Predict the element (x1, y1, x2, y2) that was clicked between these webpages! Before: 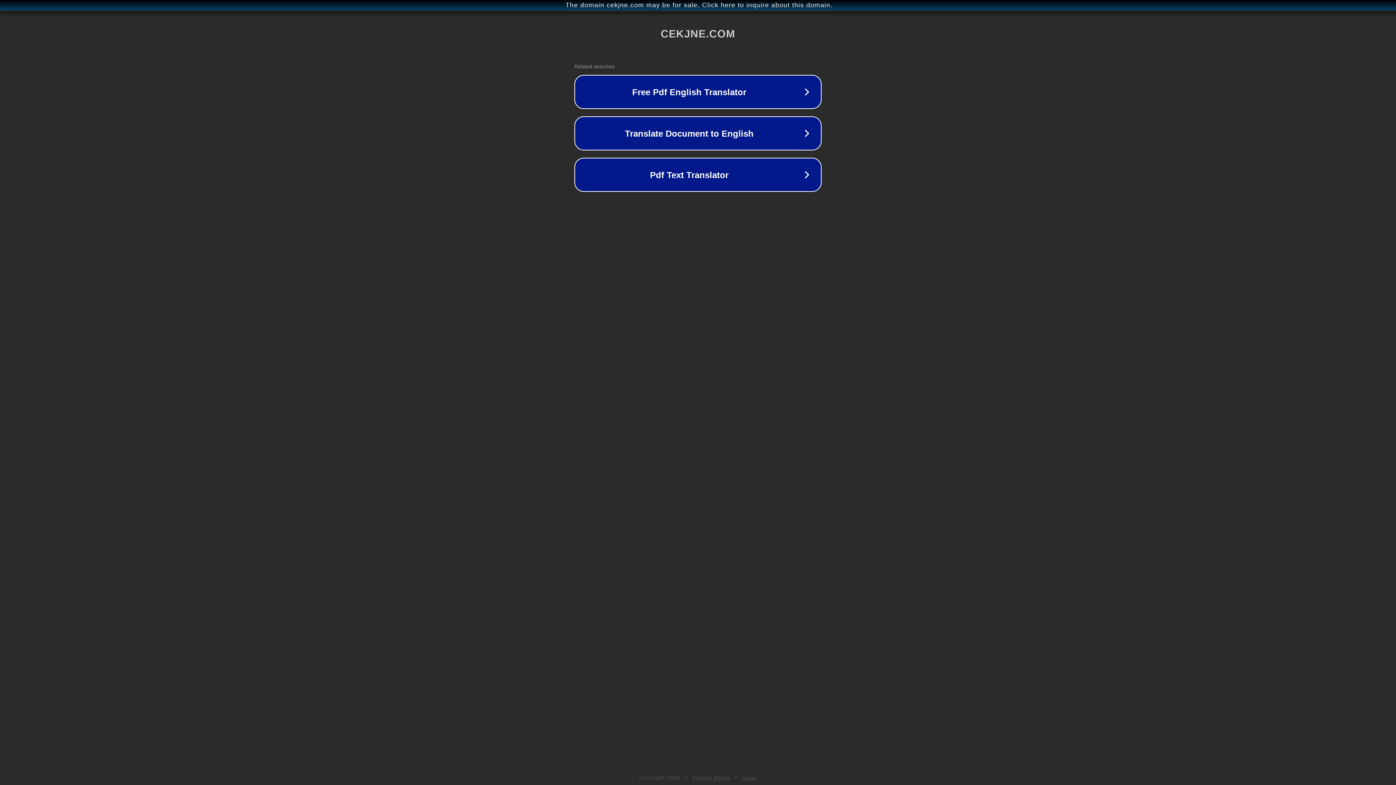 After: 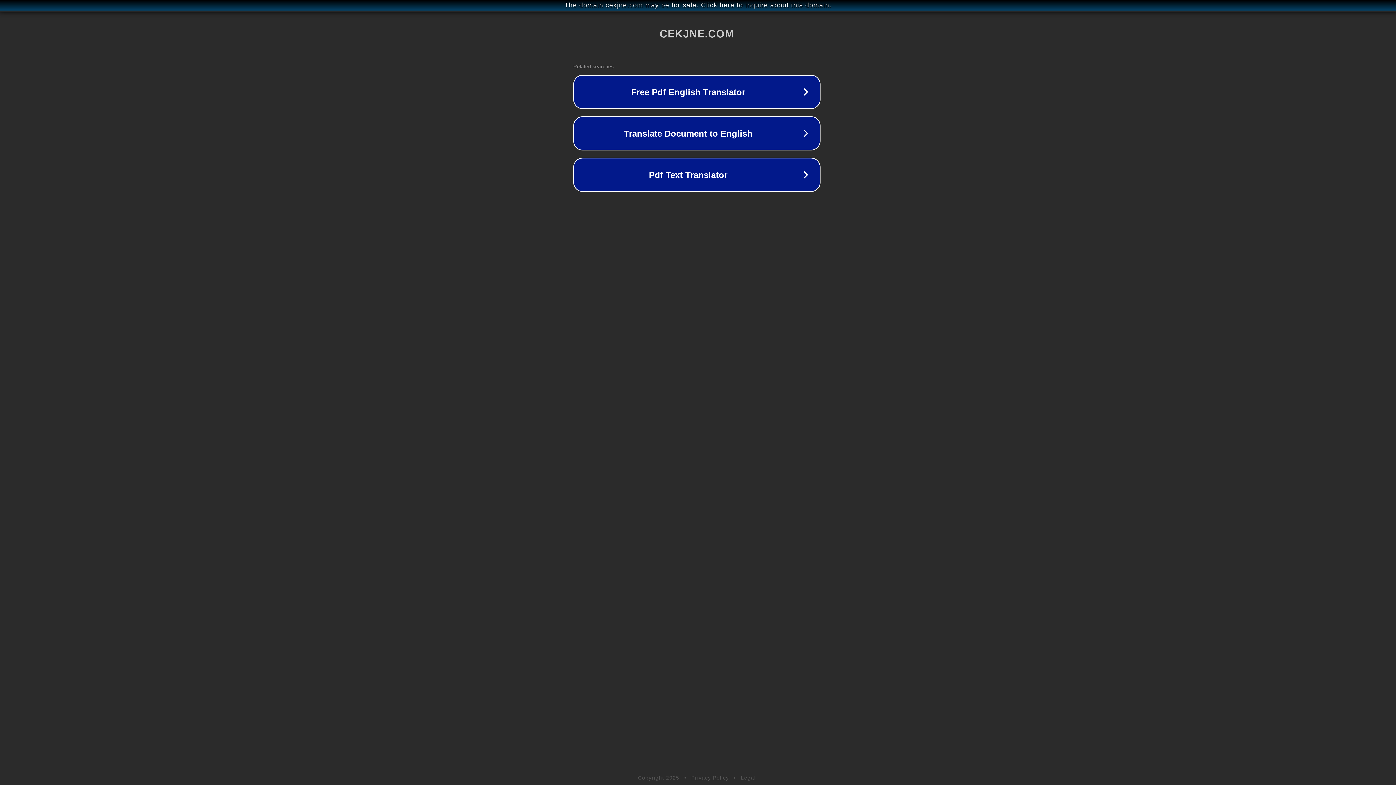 Action: bbox: (1, 1, 1397, 9) label: The domain cekjne.com may be for sale. Click here to inquire about this domain.